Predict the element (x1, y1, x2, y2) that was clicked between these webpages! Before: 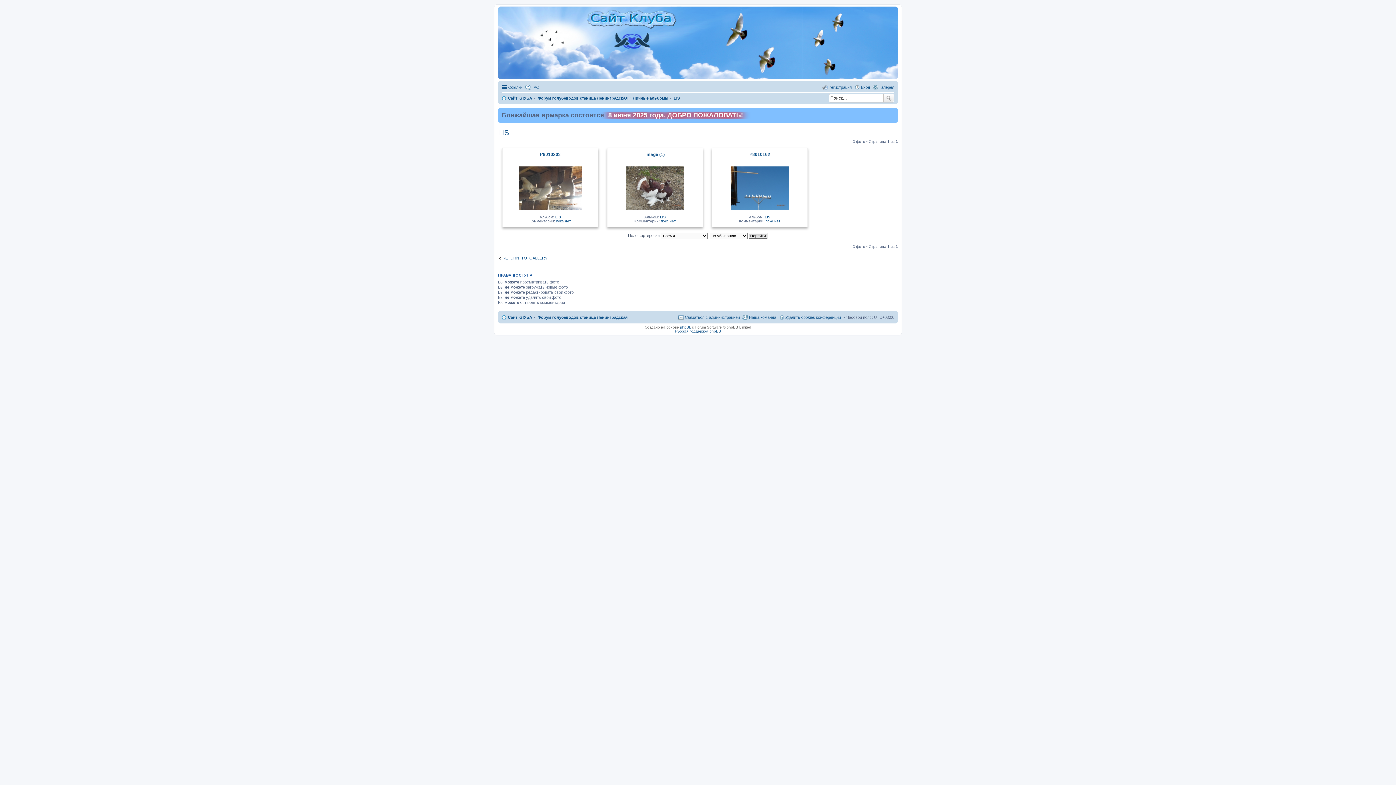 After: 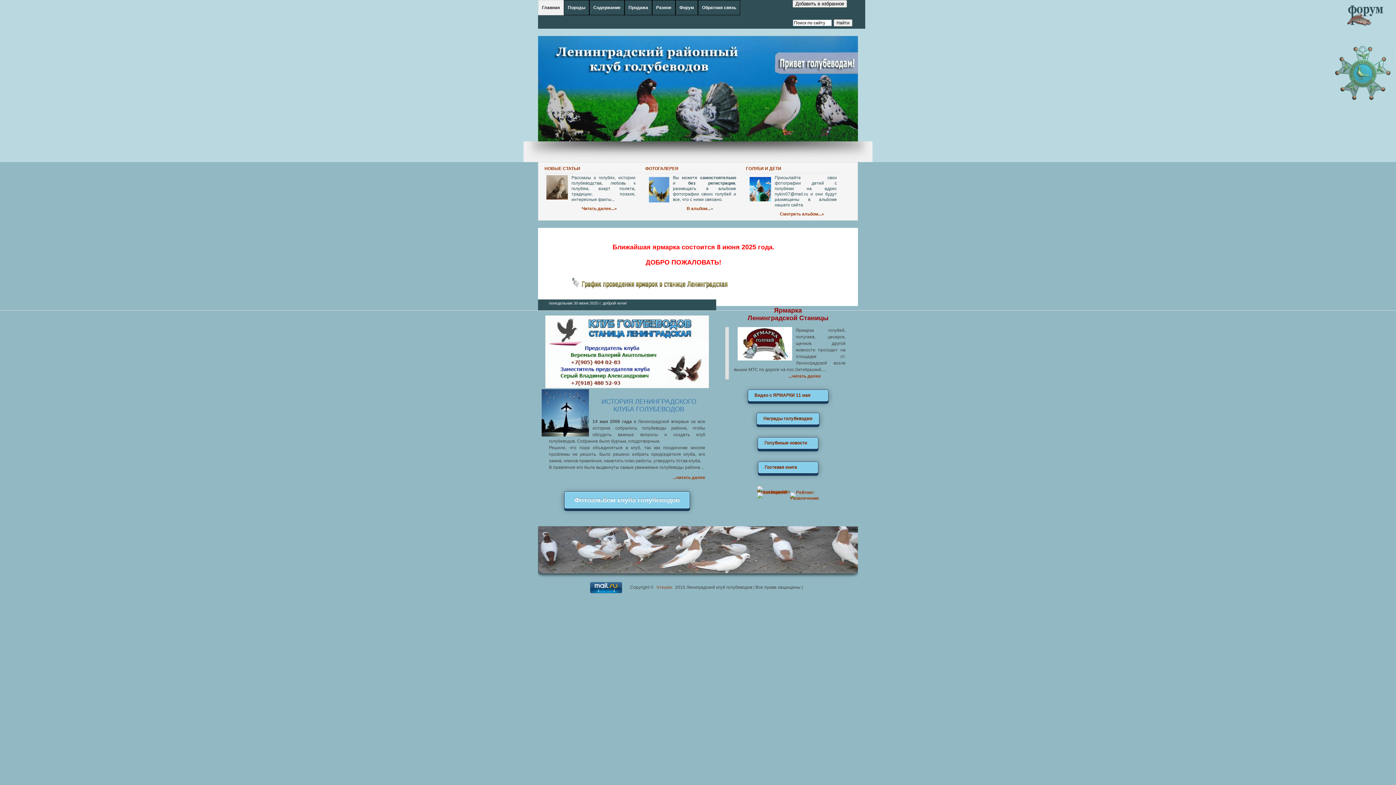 Action: label: Сайт КЛУБА bbox: (501, 313, 532, 321)